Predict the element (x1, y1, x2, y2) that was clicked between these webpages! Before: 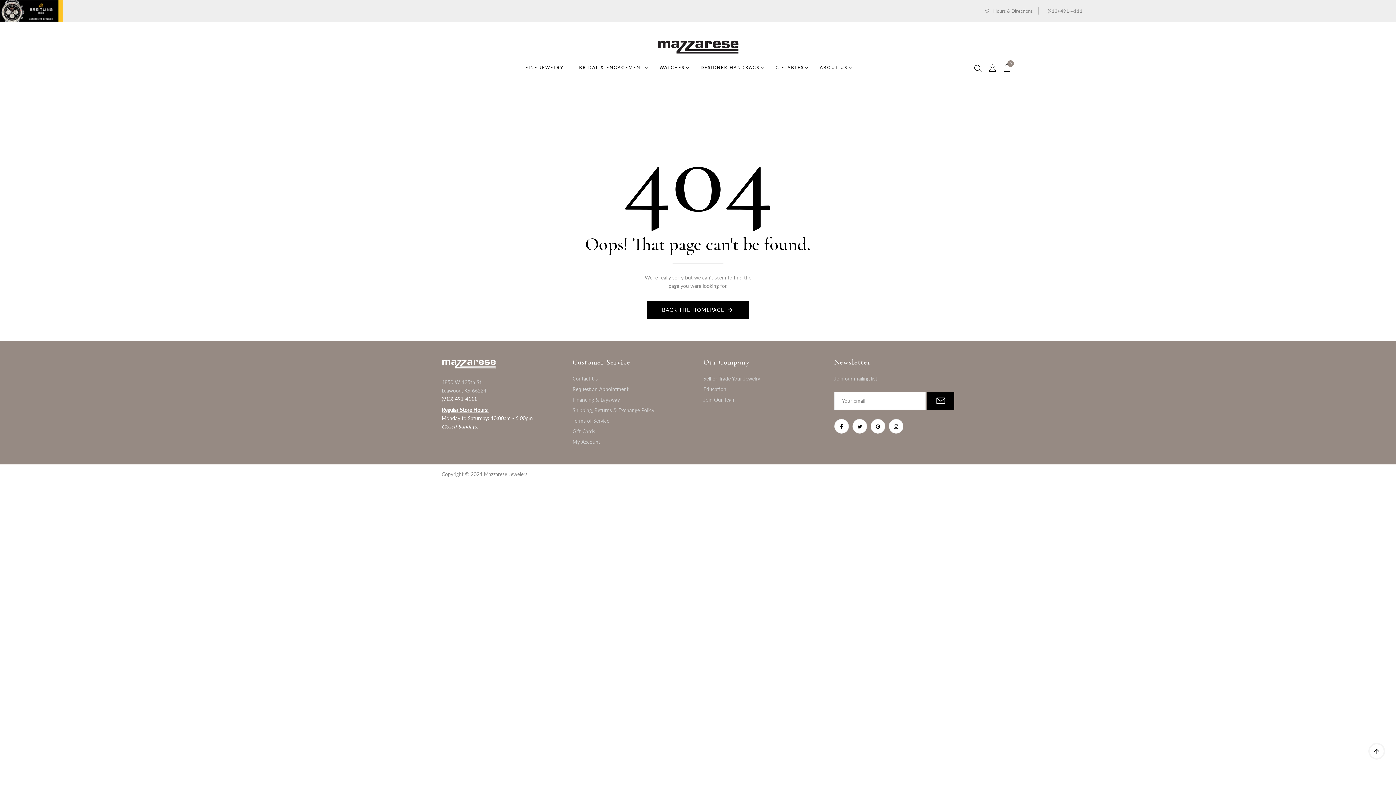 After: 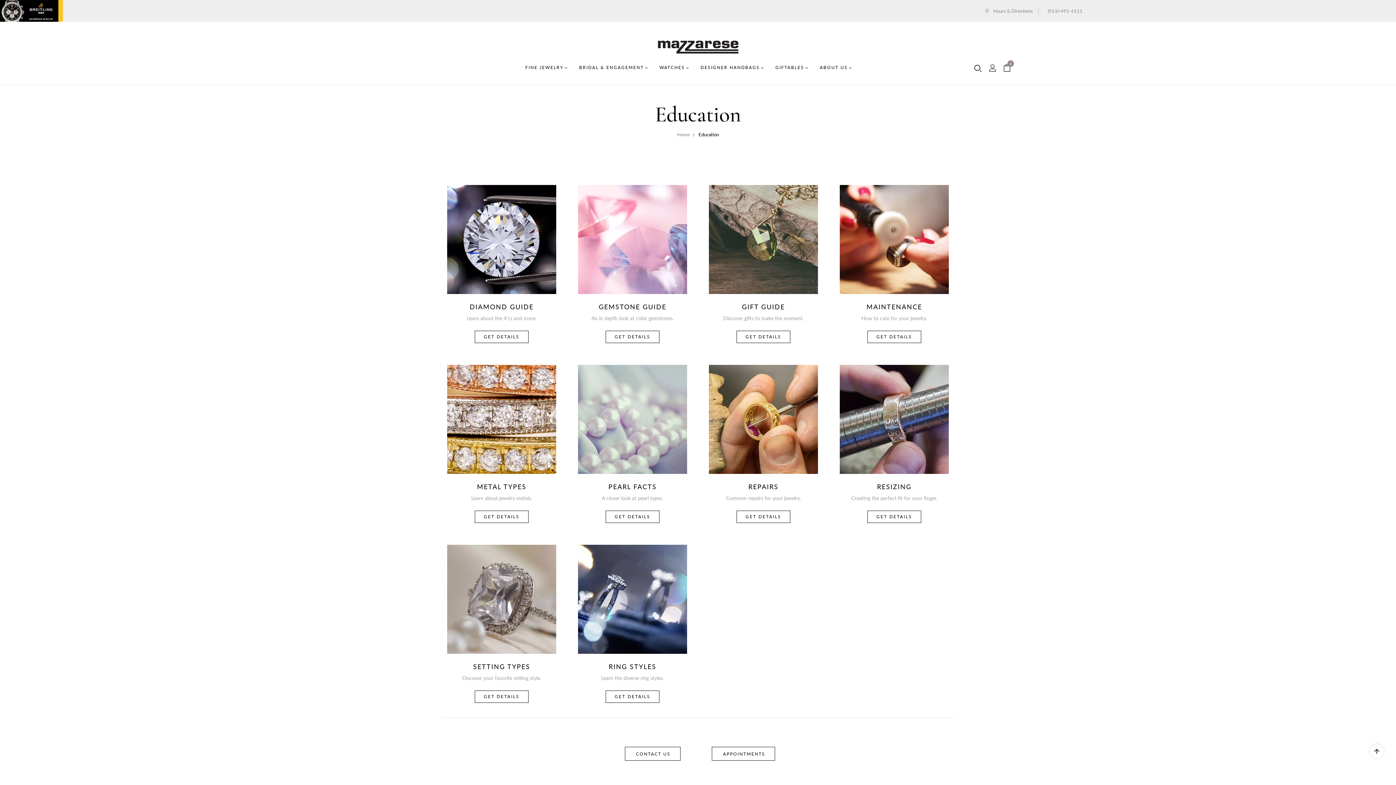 Action: label: Education bbox: (703, 386, 726, 392)